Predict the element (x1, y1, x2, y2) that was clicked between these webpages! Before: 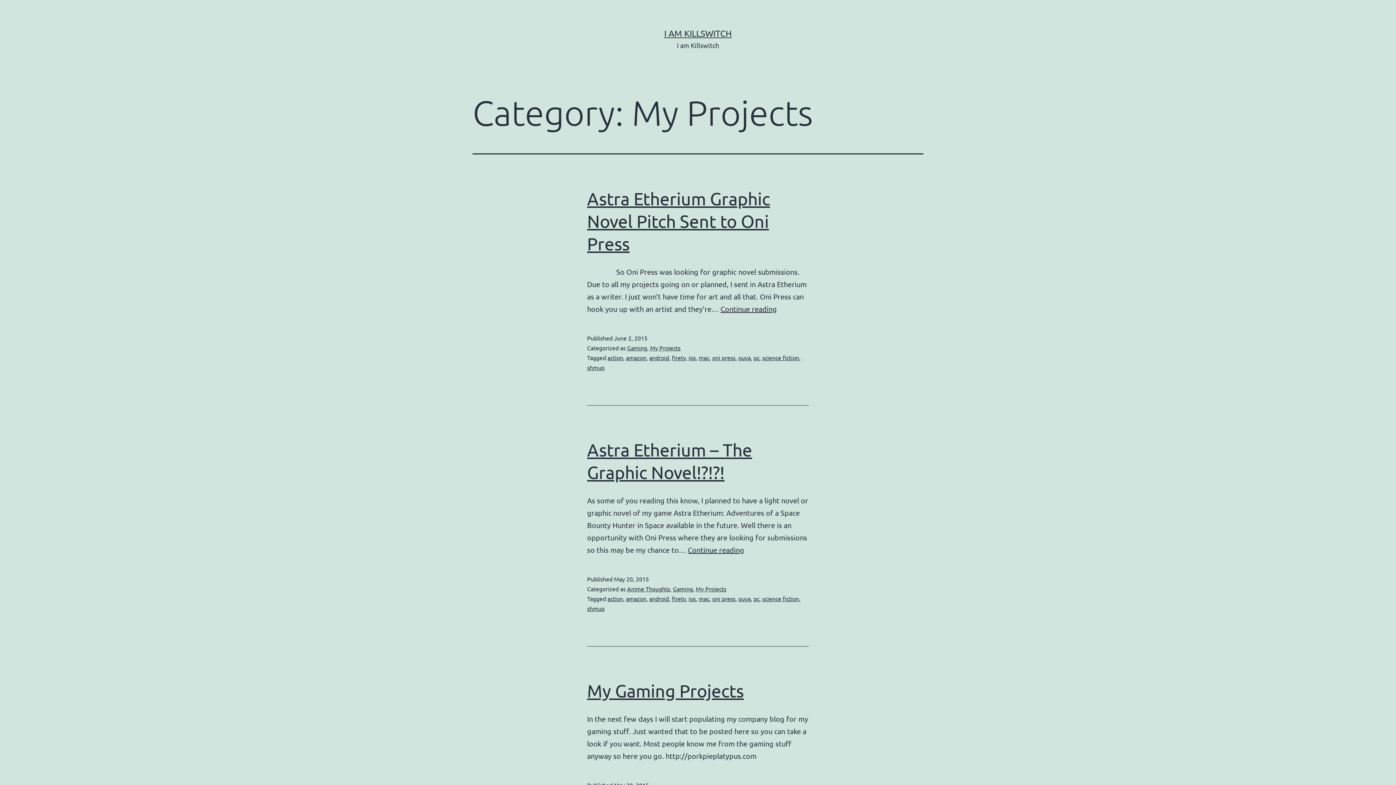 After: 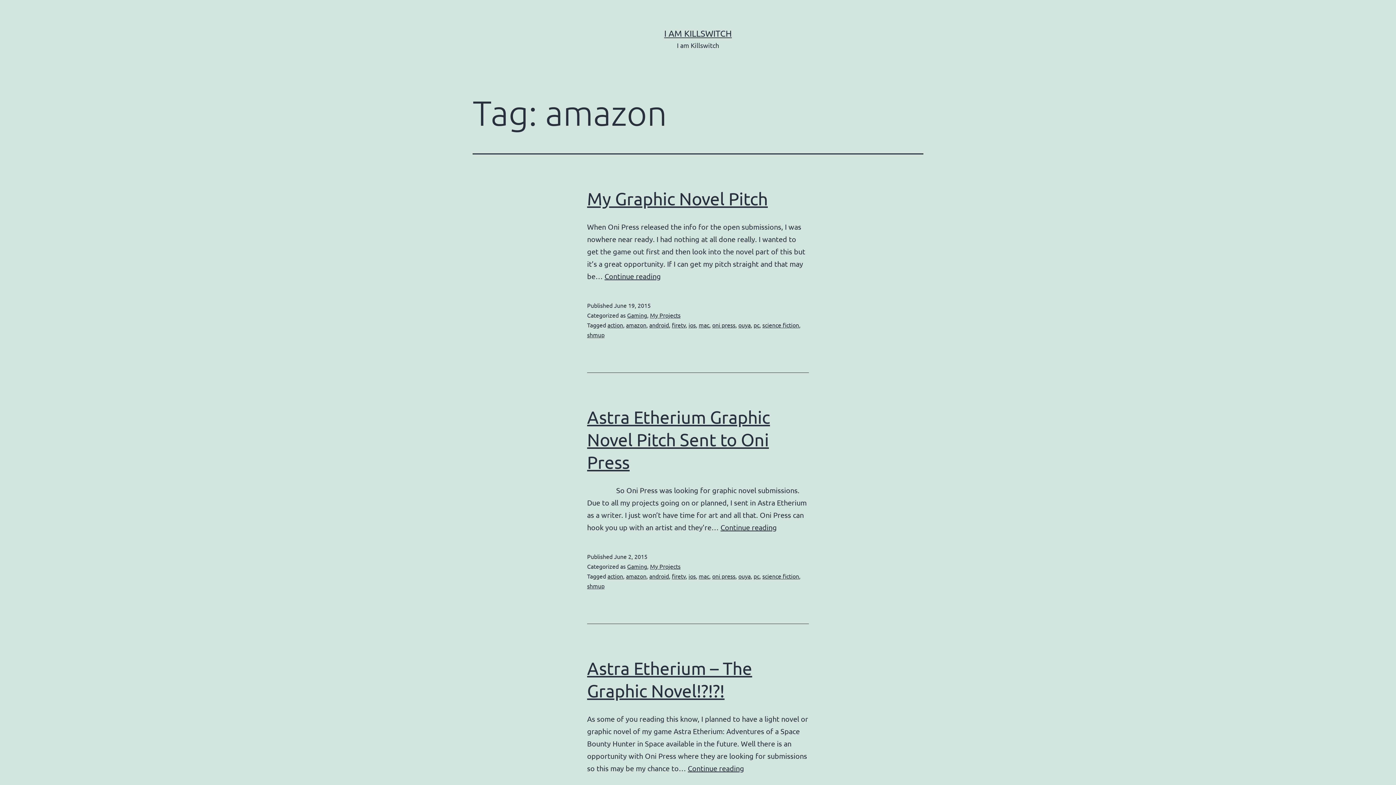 Action: bbox: (626, 595, 646, 602) label: amazon